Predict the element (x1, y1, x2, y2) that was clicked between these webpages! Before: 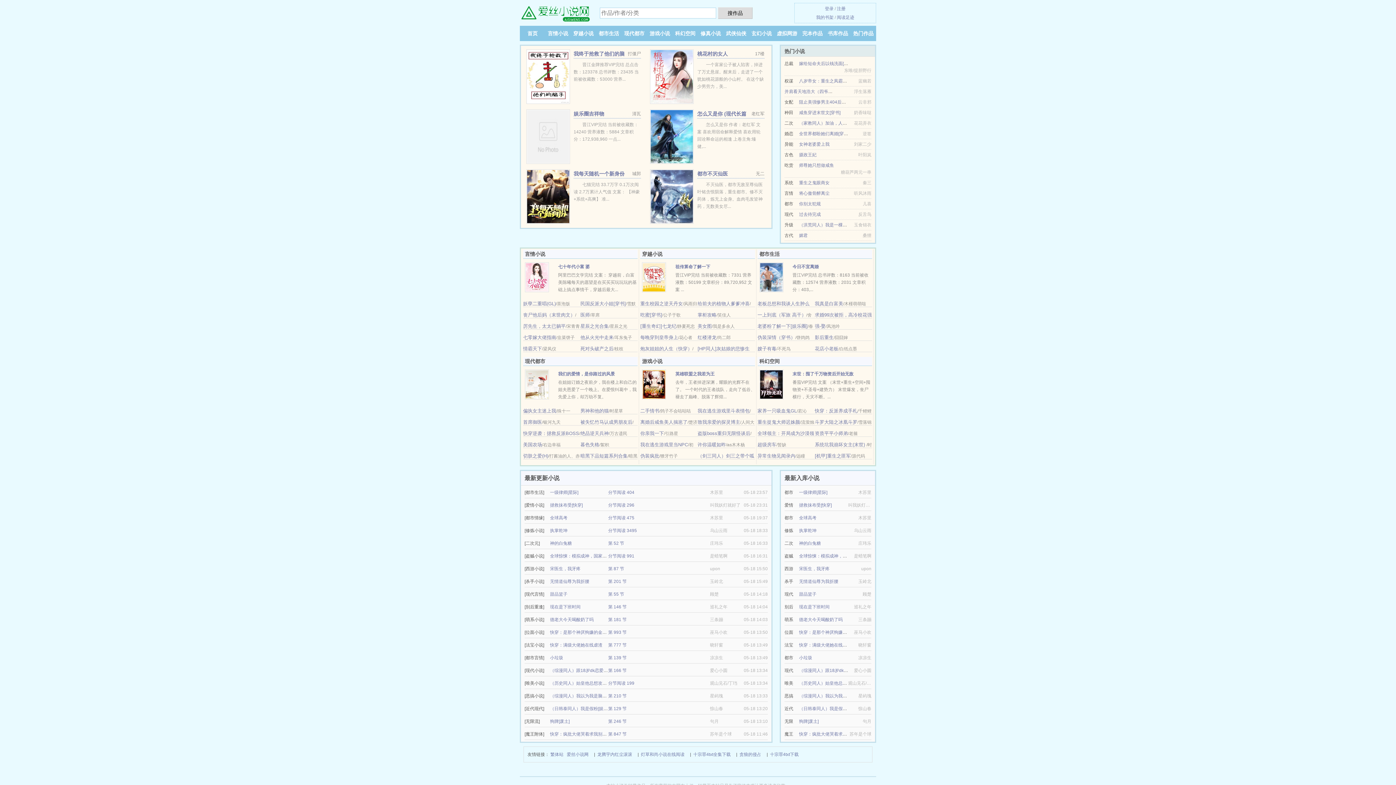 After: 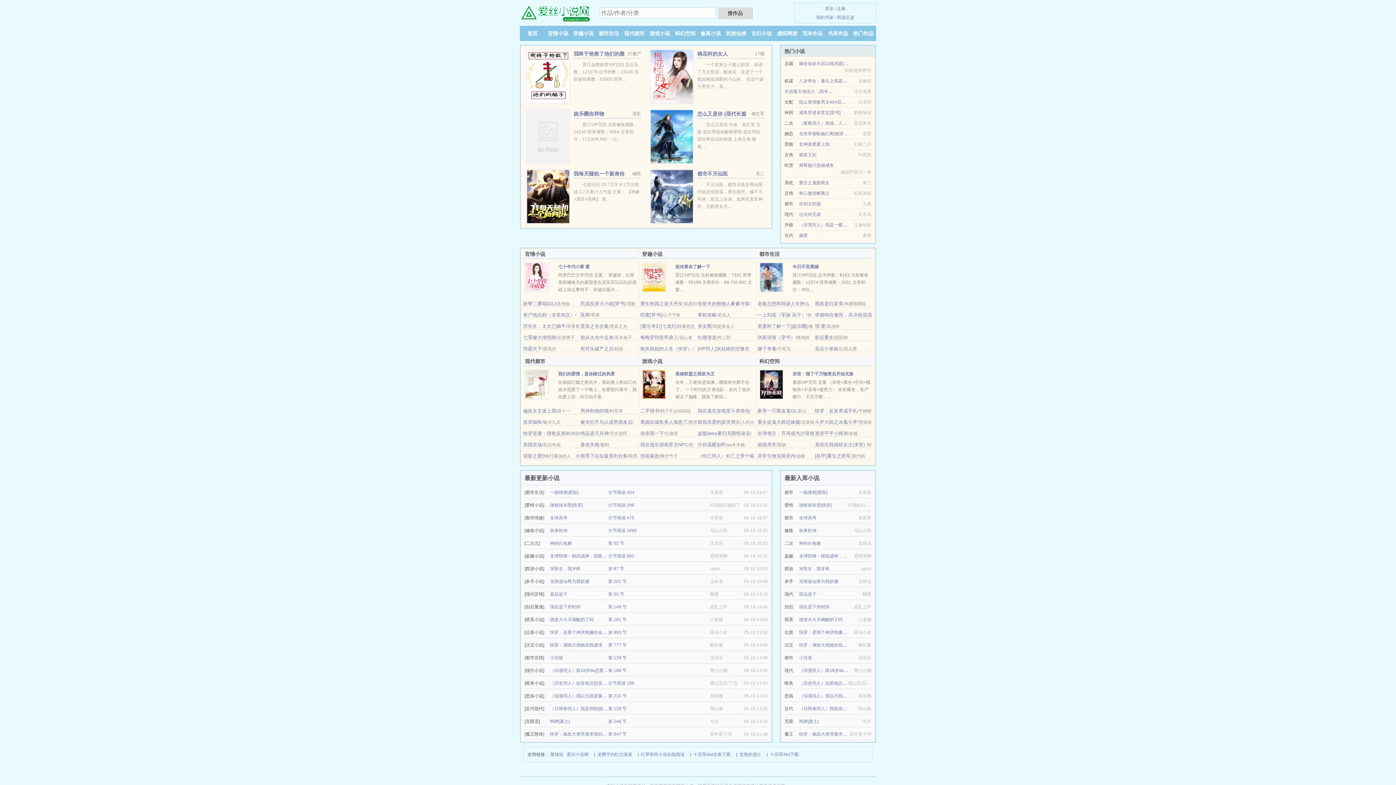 Action: bbox: (580, 346, 613, 351) label: 死对头破产之后